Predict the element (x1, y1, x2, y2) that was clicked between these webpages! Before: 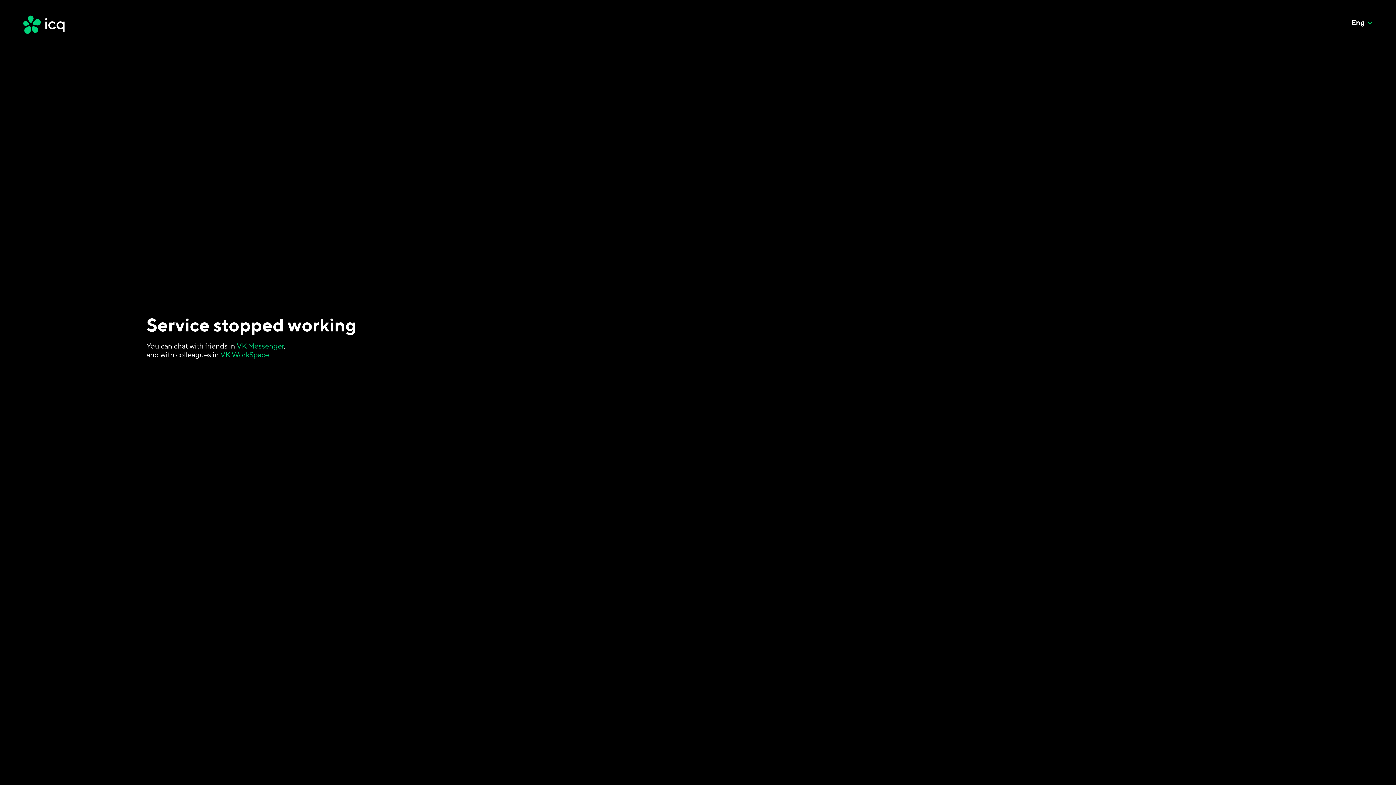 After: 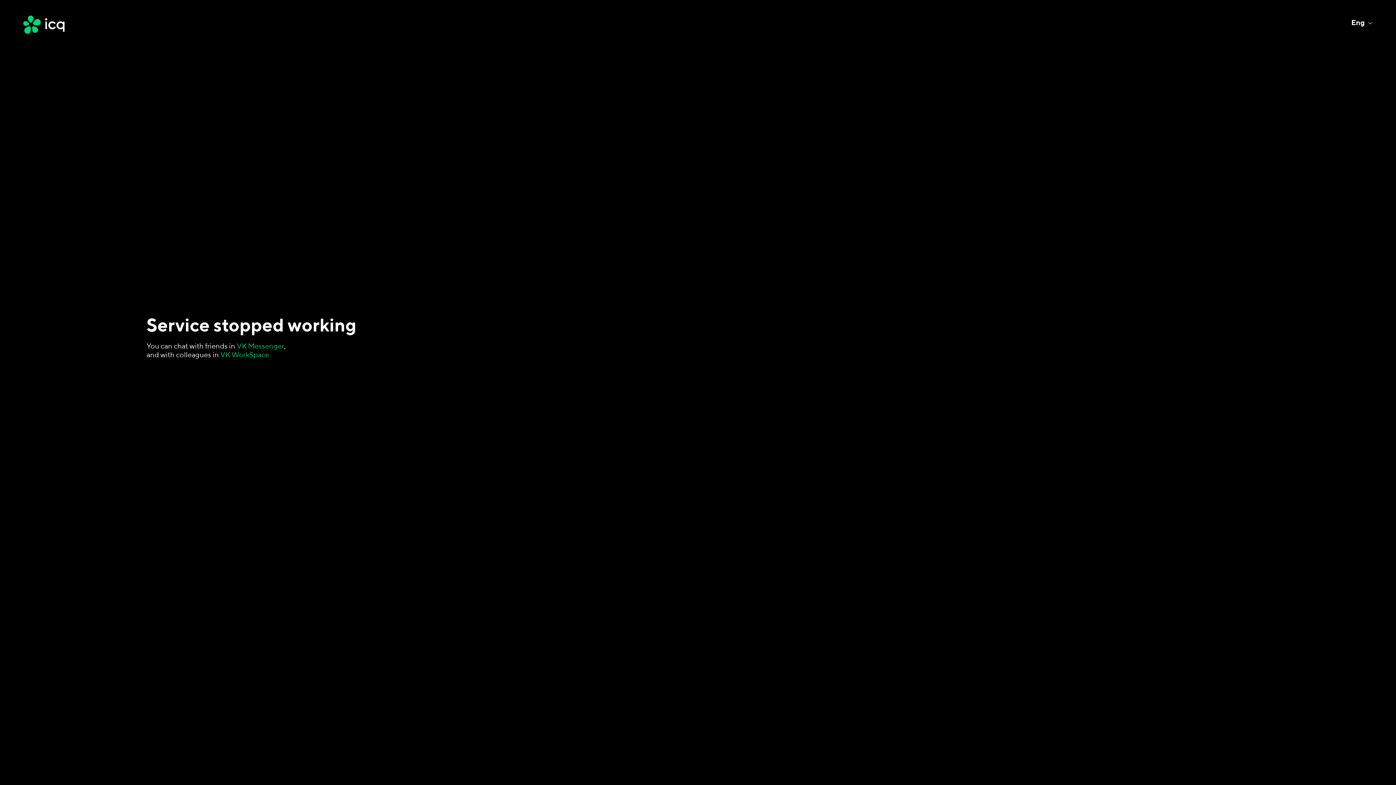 Action: bbox: (18, 11, 98, 37)